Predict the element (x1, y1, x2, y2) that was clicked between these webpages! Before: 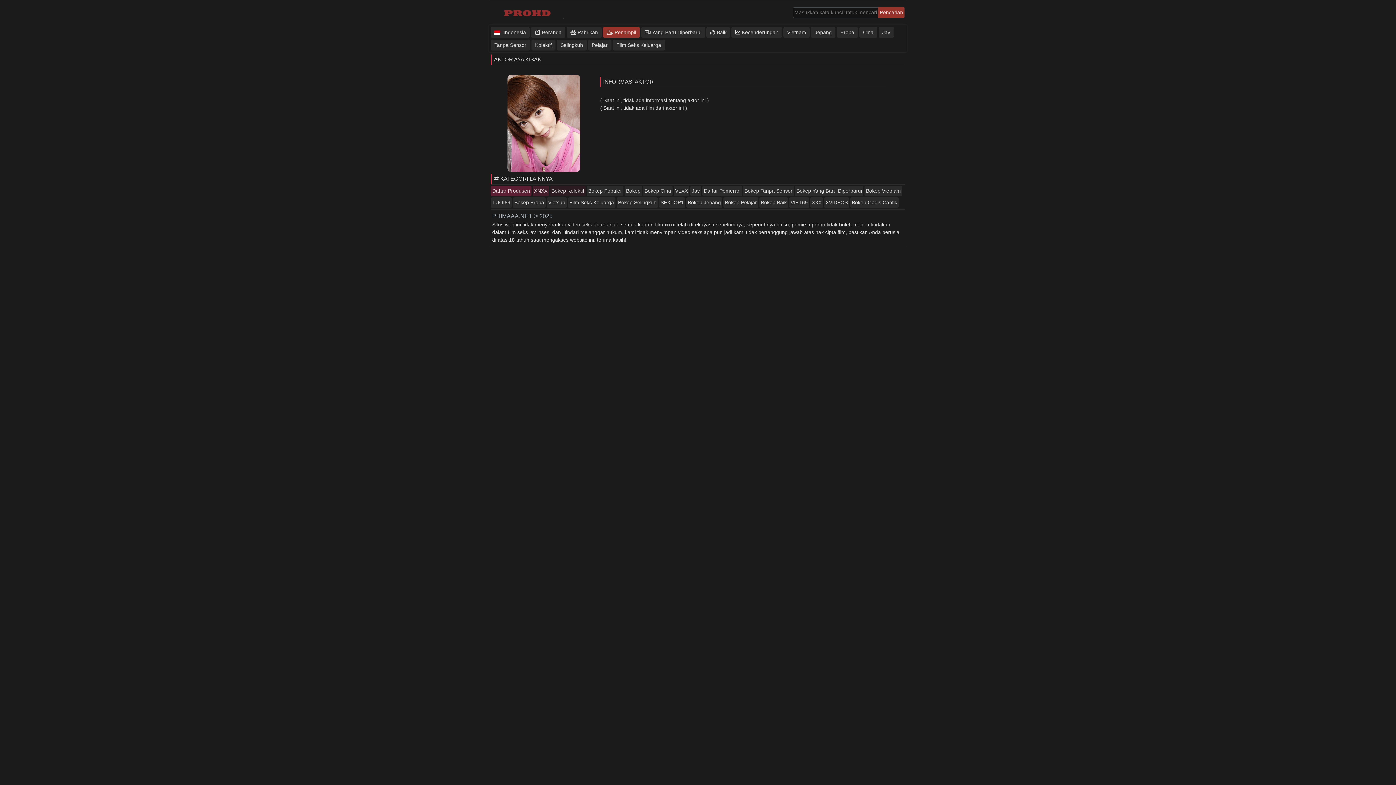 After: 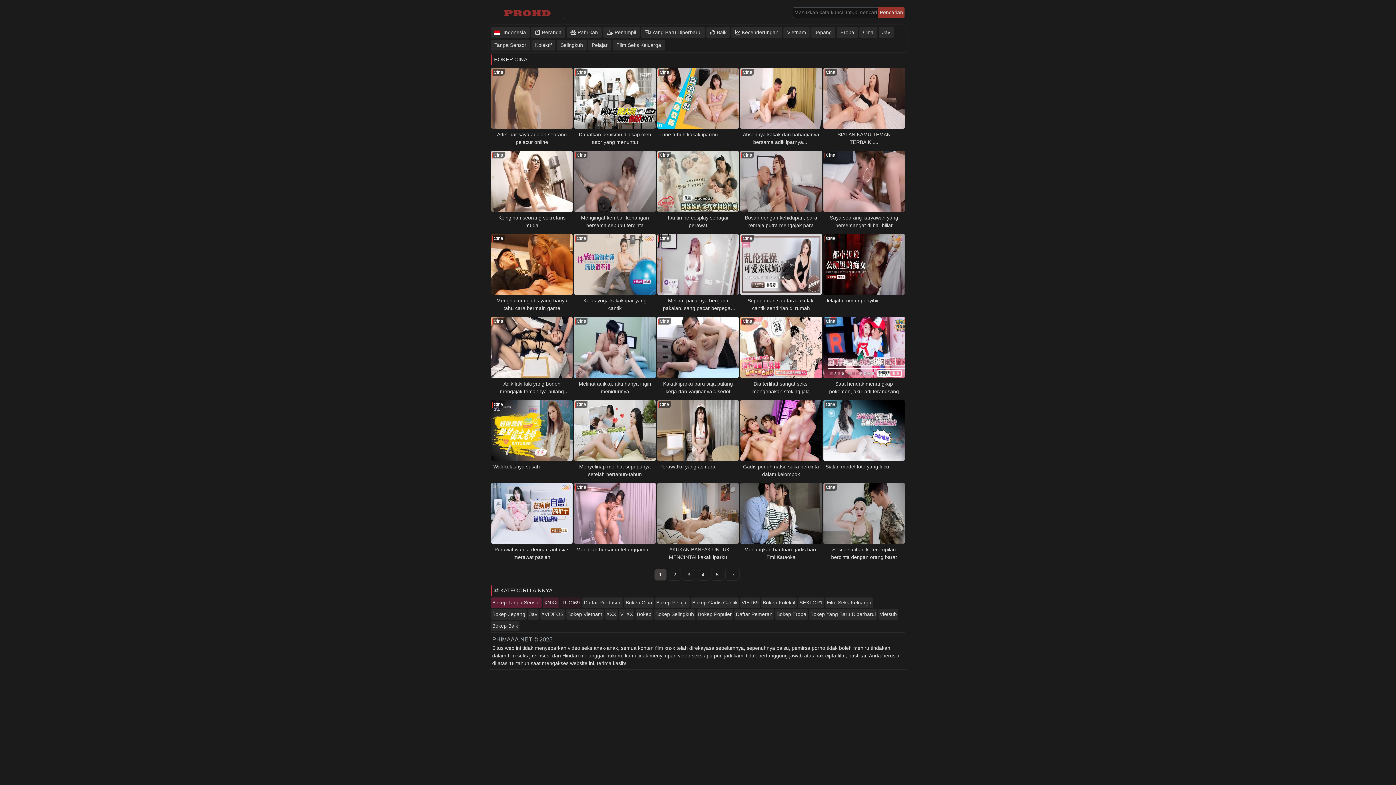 Action: label: Bokep Cina bbox: (643, 185, 672, 196)